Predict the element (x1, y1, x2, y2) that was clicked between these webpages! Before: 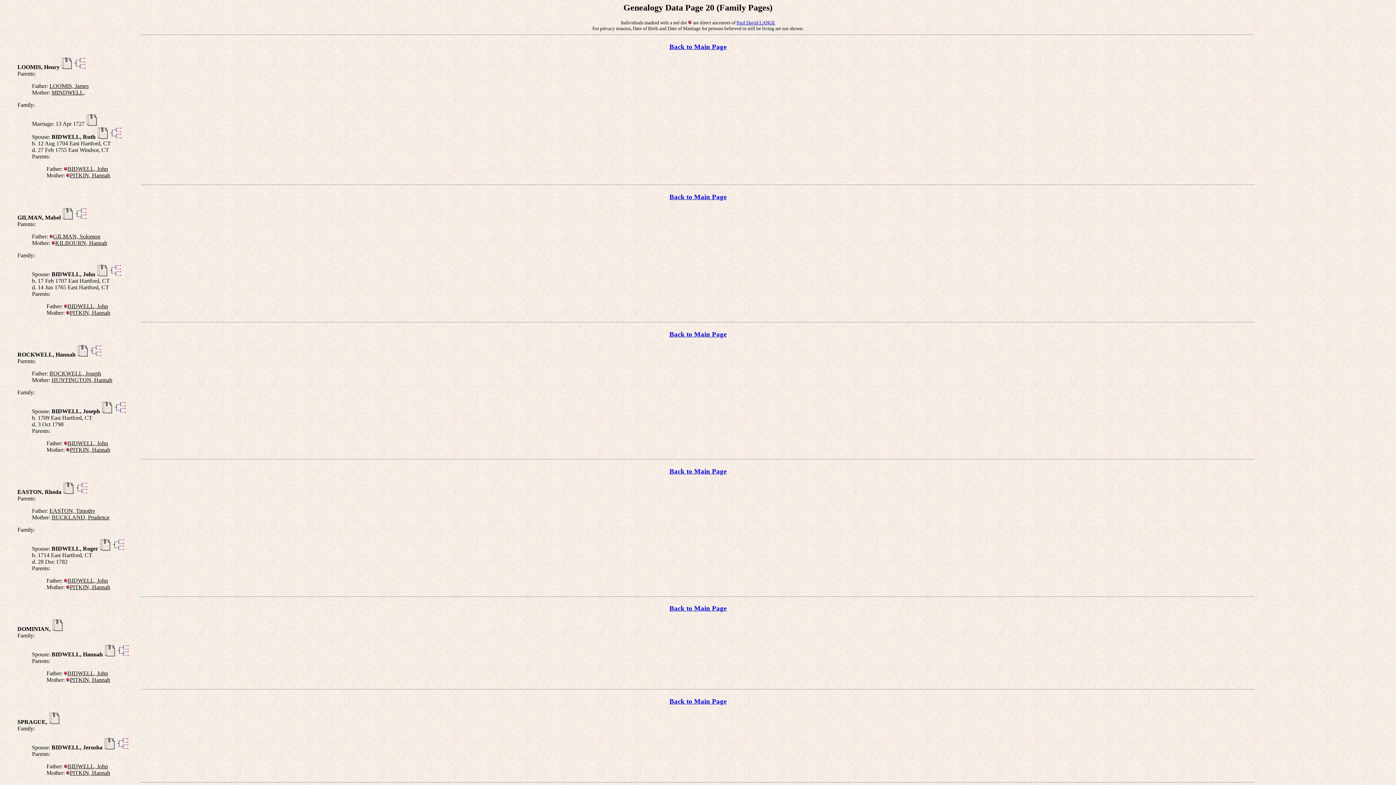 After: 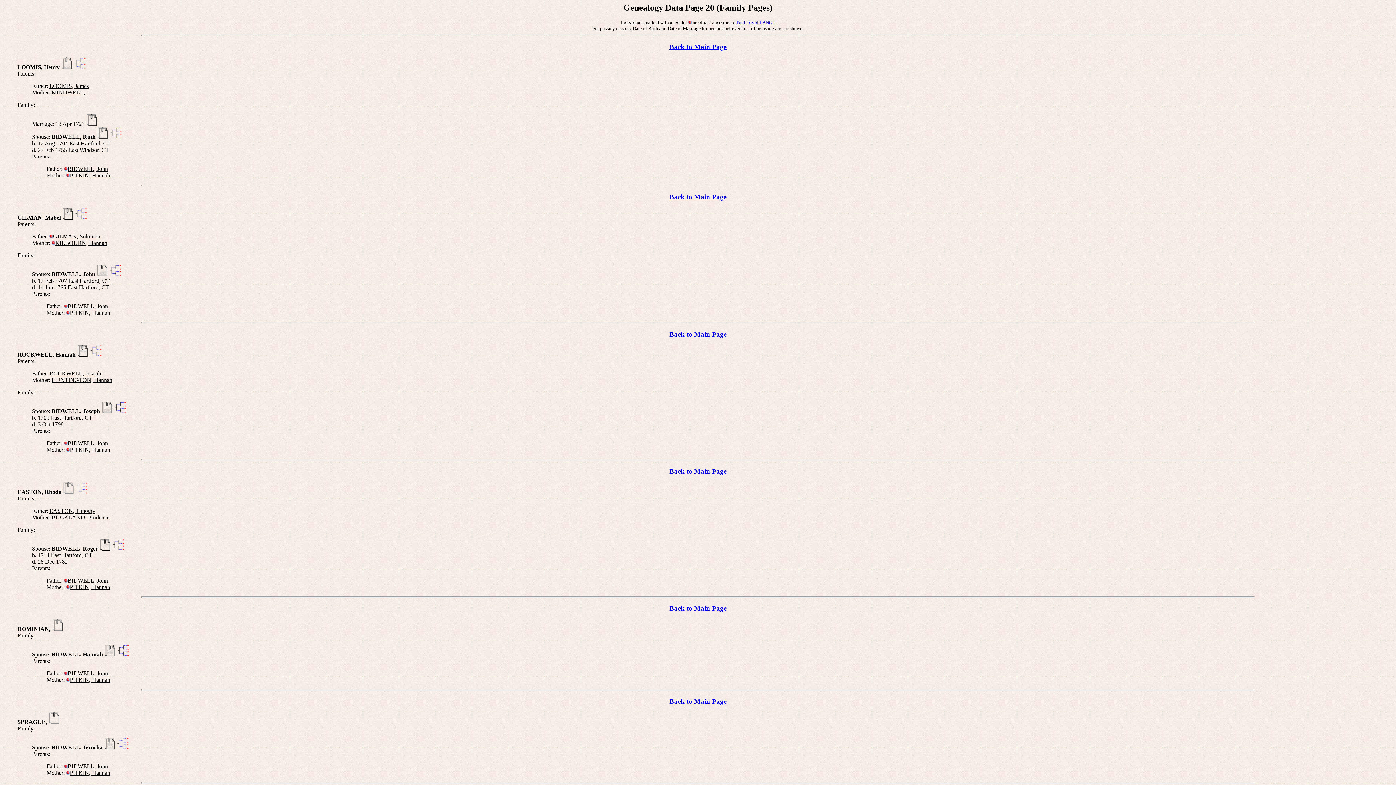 Action: label: DOMINIAN,  bbox: (17, 626, 52, 632)